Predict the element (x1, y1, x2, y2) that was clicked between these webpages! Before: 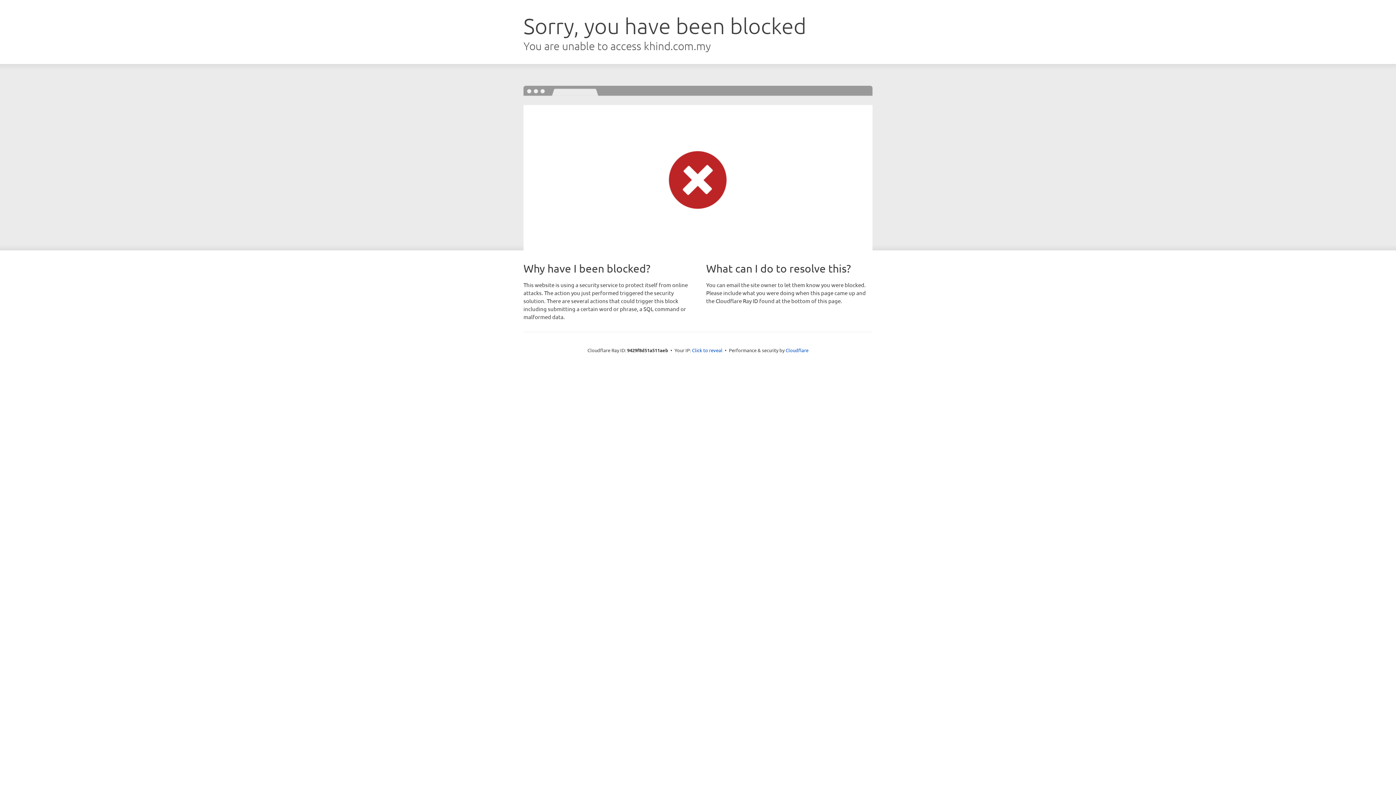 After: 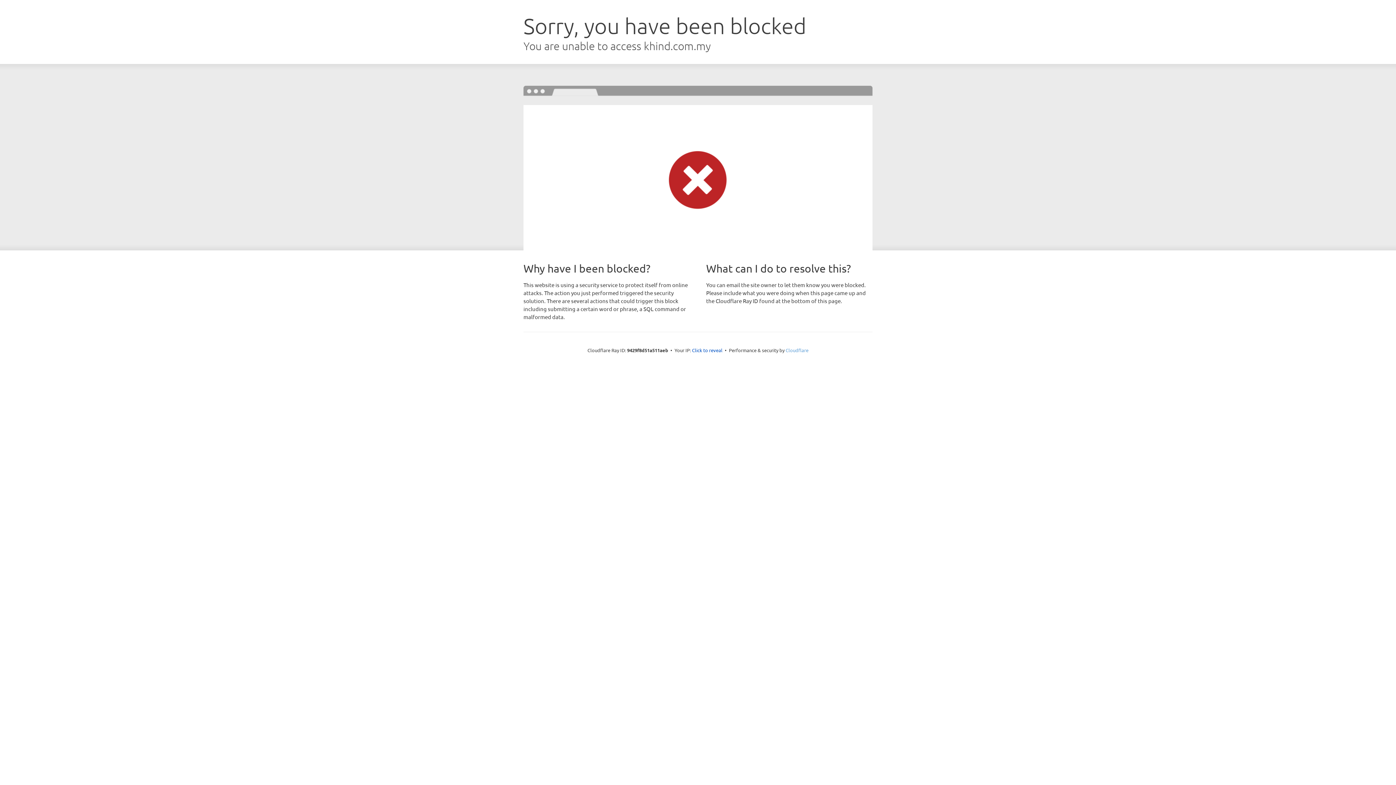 Action: bbox: (785, 347, 808, 353) label: Cloudflare